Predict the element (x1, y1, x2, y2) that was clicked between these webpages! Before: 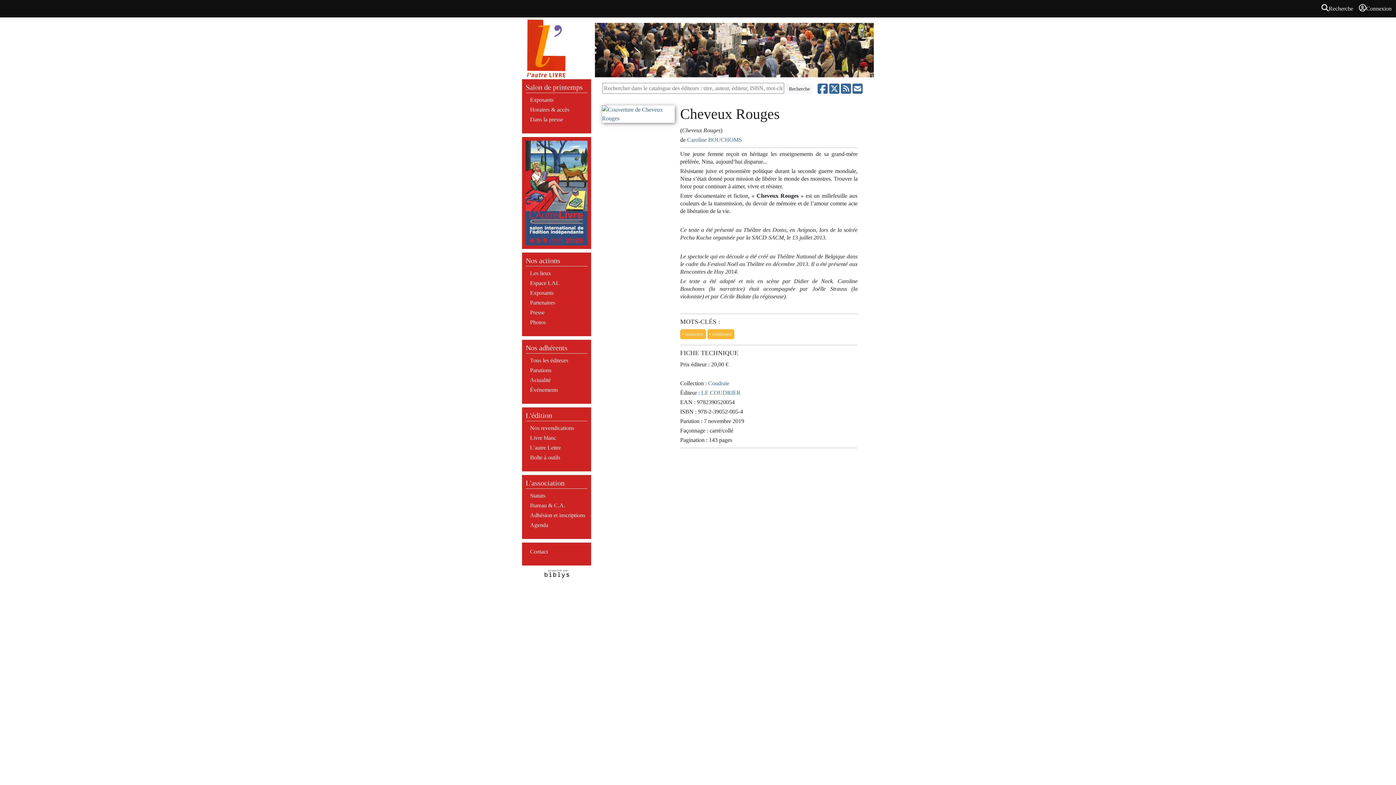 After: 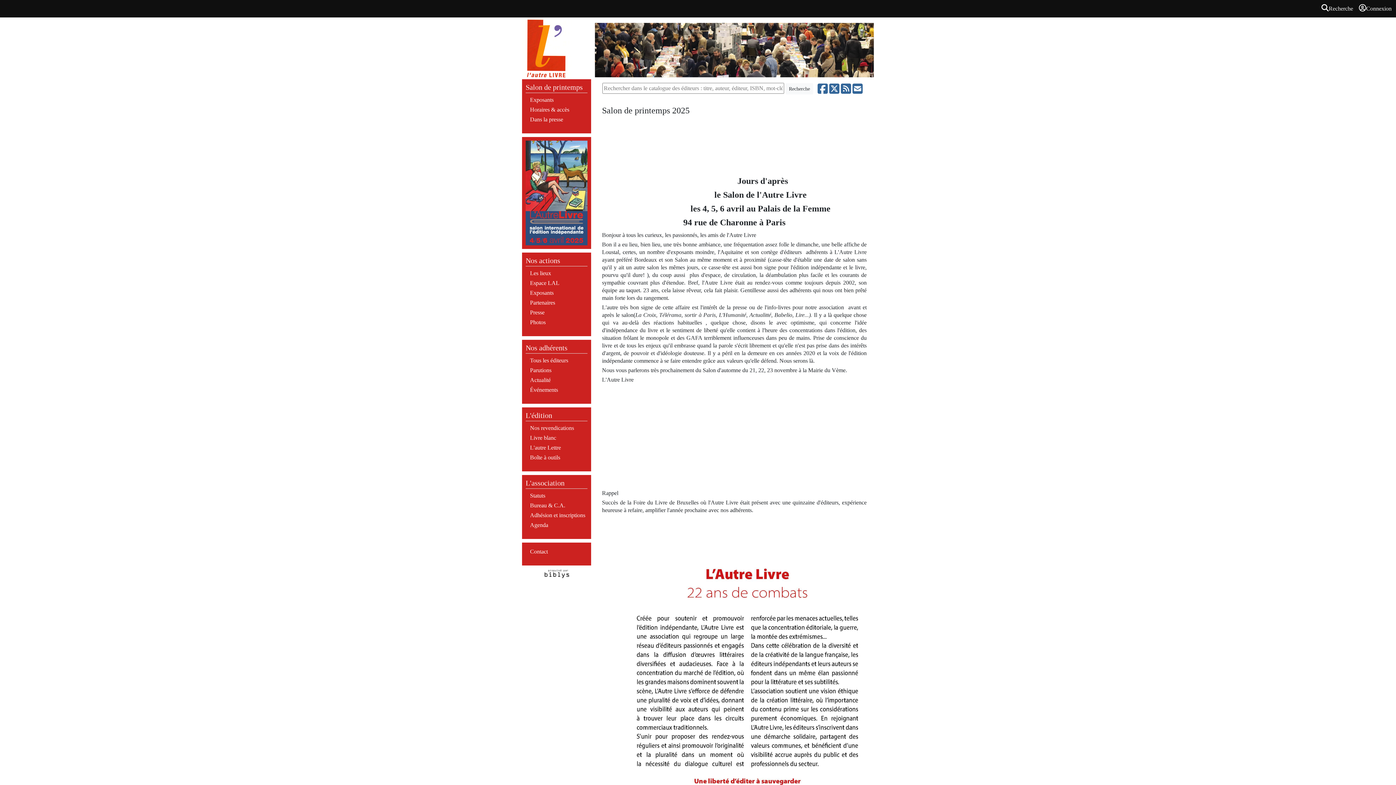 Action: bbox: (522, 44, 571, 50)